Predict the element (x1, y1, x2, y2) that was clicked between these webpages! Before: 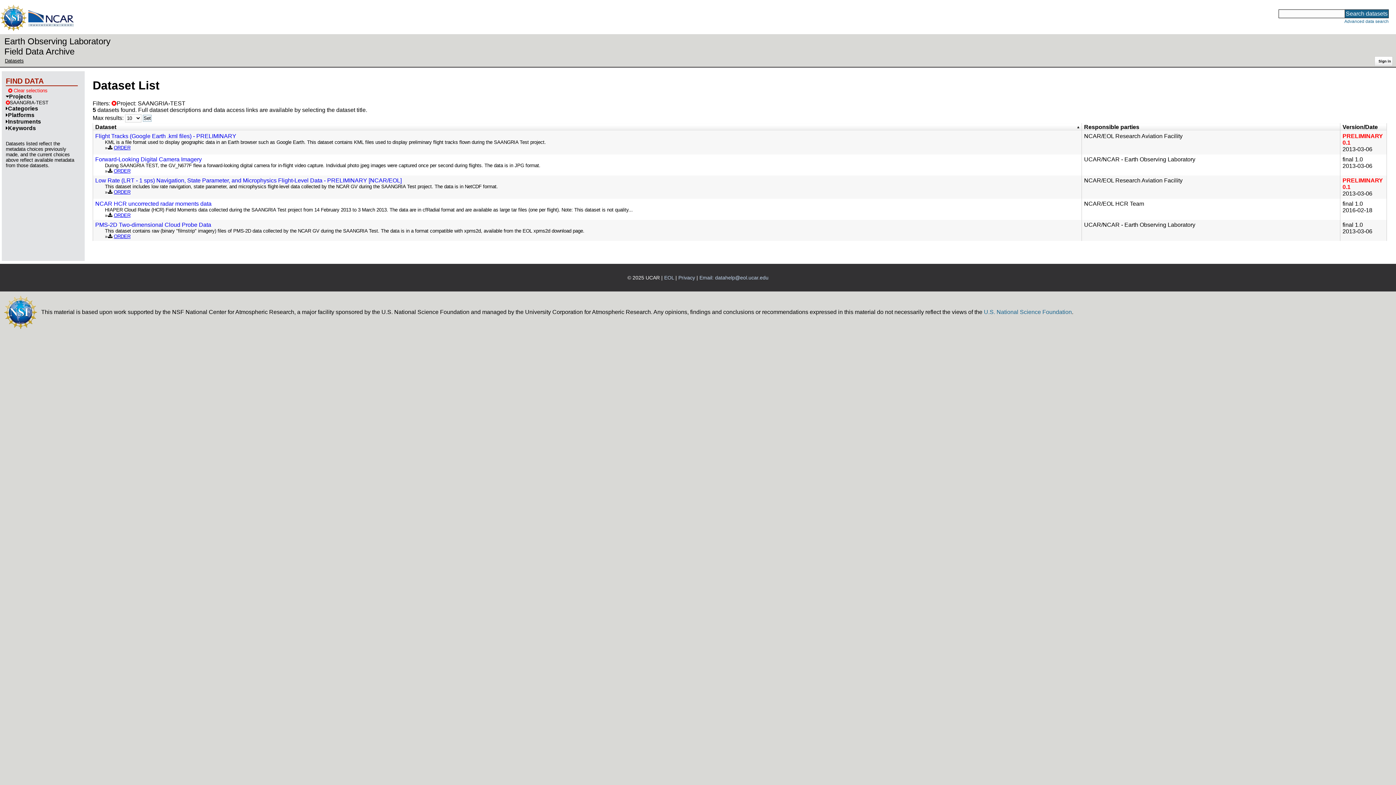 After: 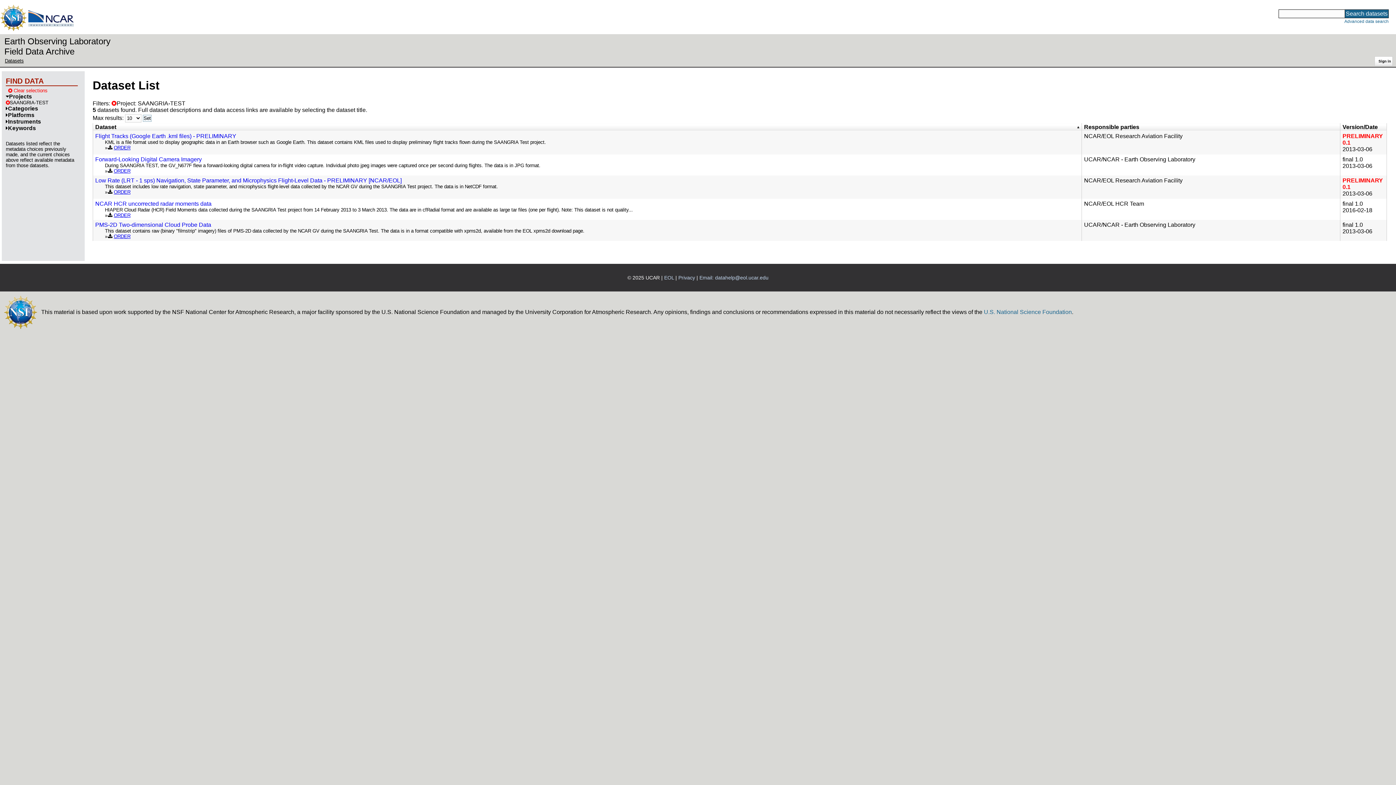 Action: bbox: (3, 308, 37, 314)